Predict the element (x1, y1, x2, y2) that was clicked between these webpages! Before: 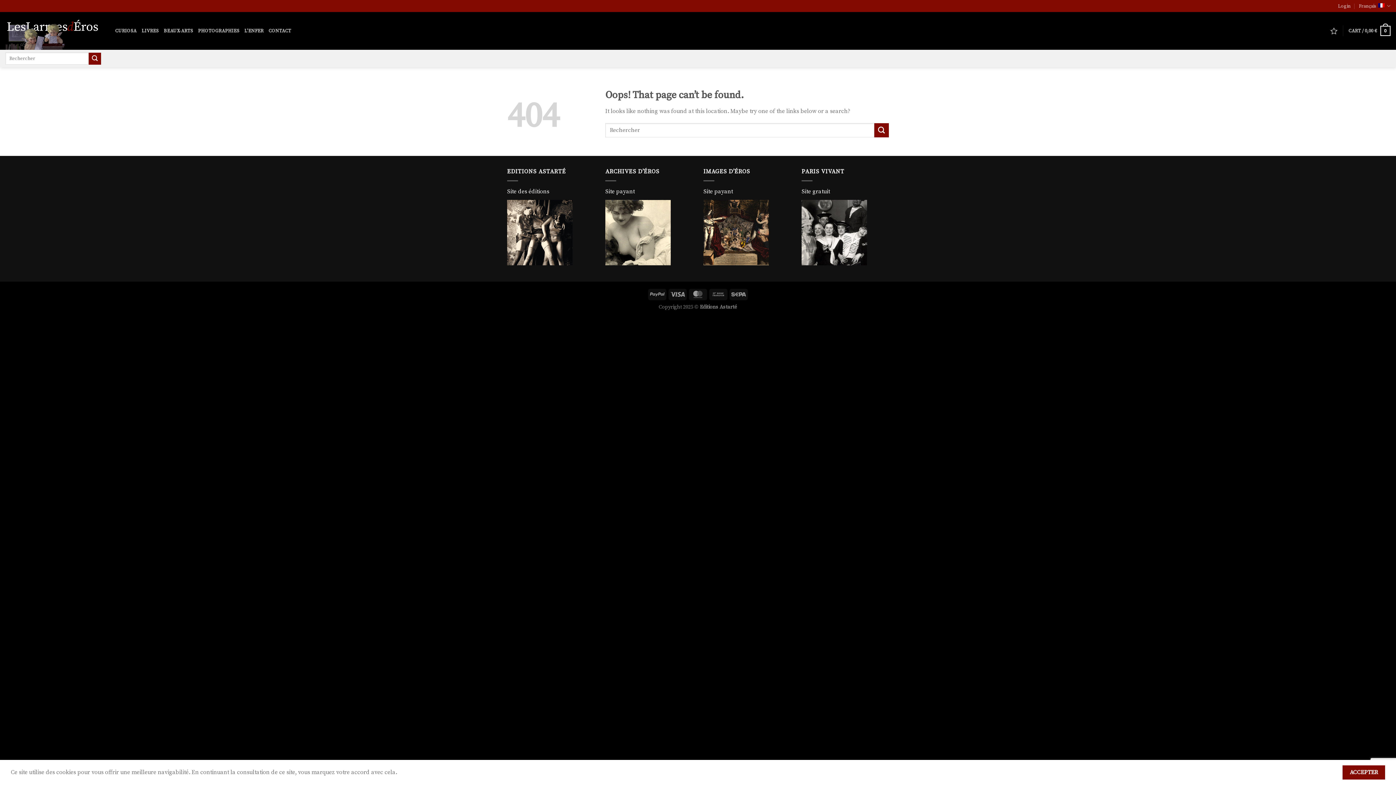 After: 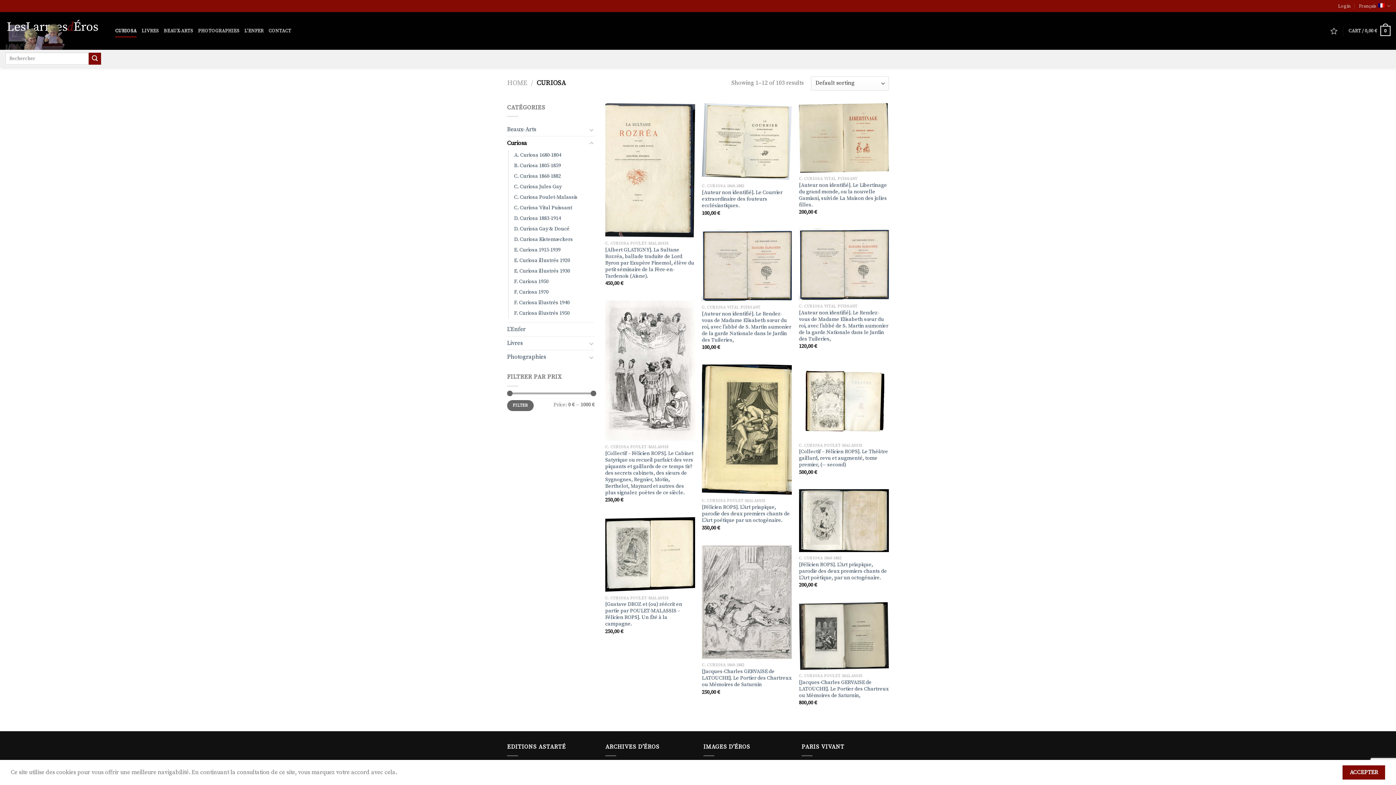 Action: label: CURIOSA bbox: (115, 24, 136, 37)